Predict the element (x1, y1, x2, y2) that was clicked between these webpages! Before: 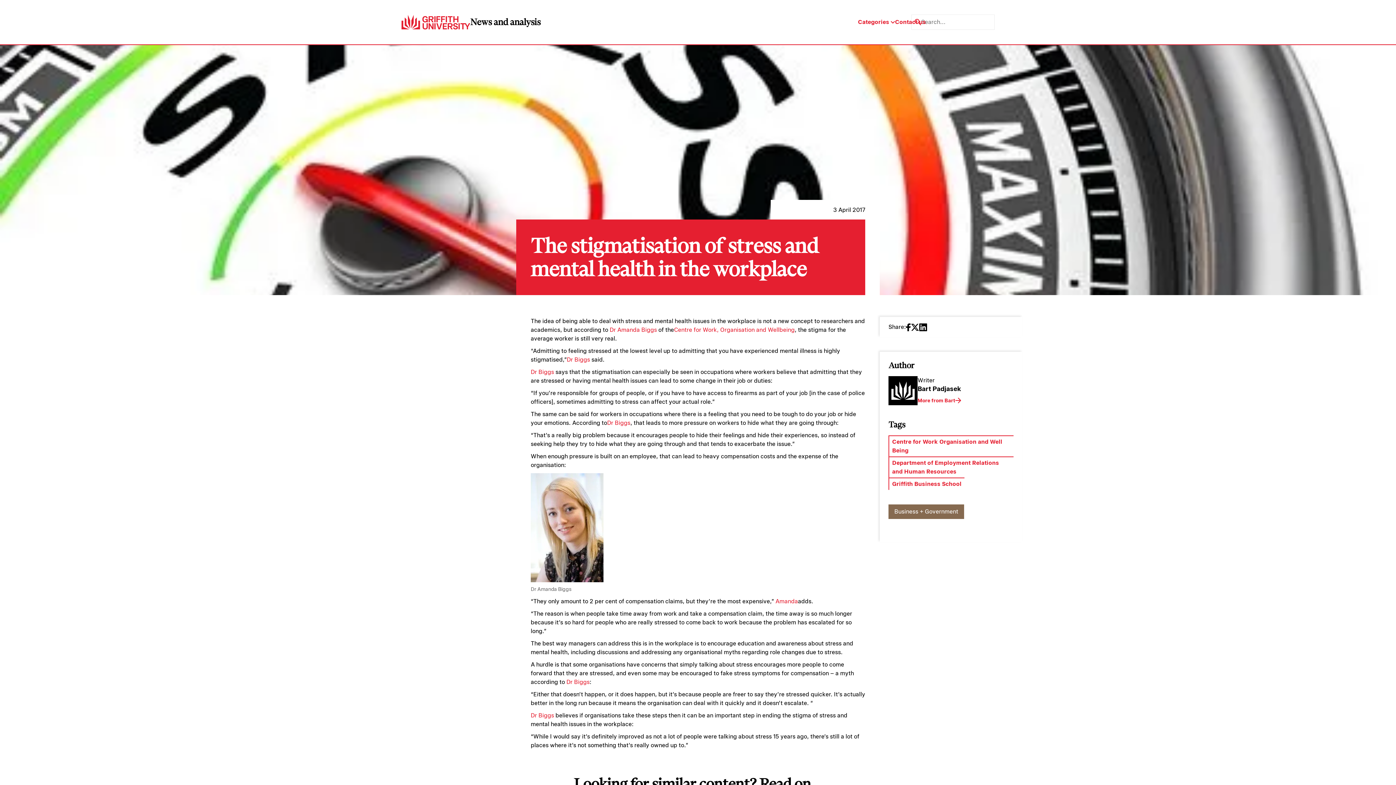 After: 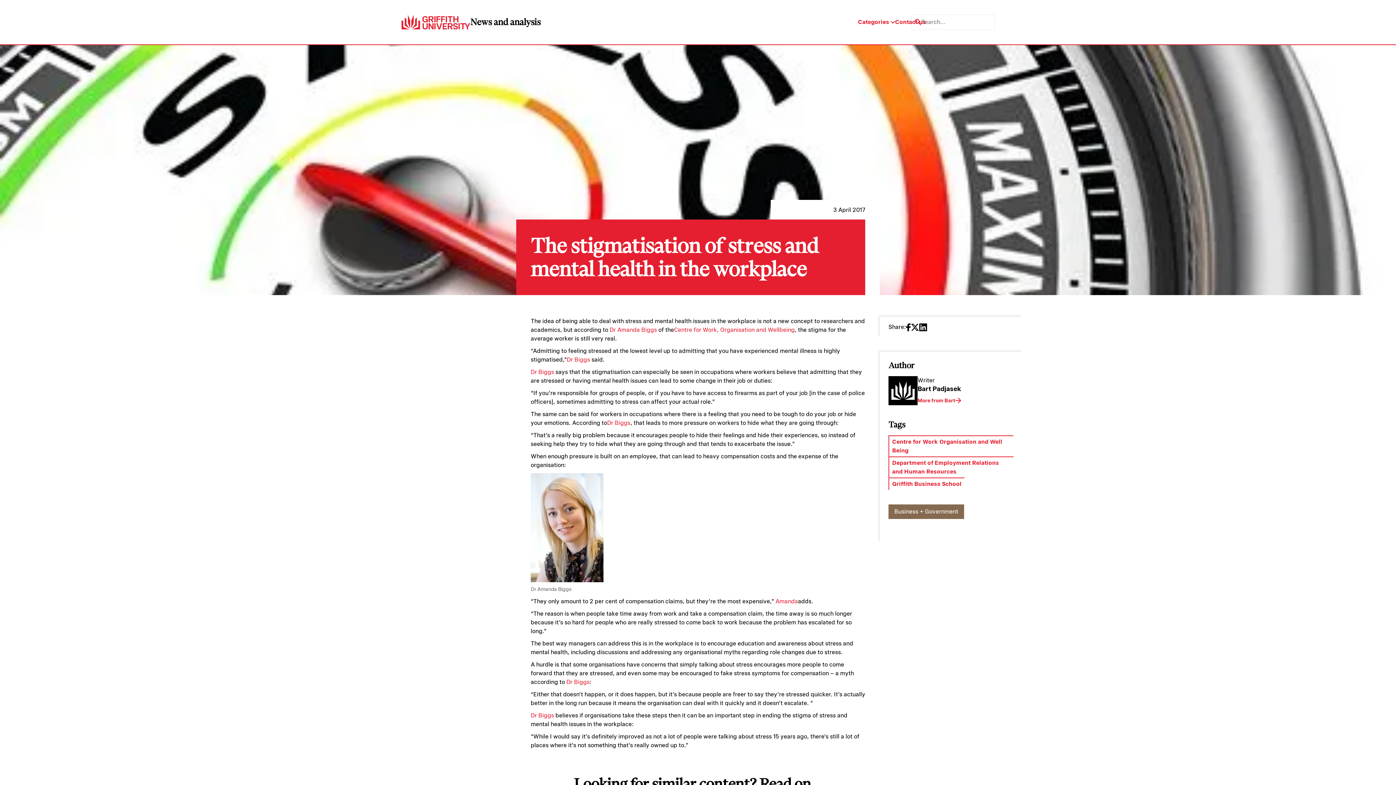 Action: bbox: (911, 322, 919, 331)